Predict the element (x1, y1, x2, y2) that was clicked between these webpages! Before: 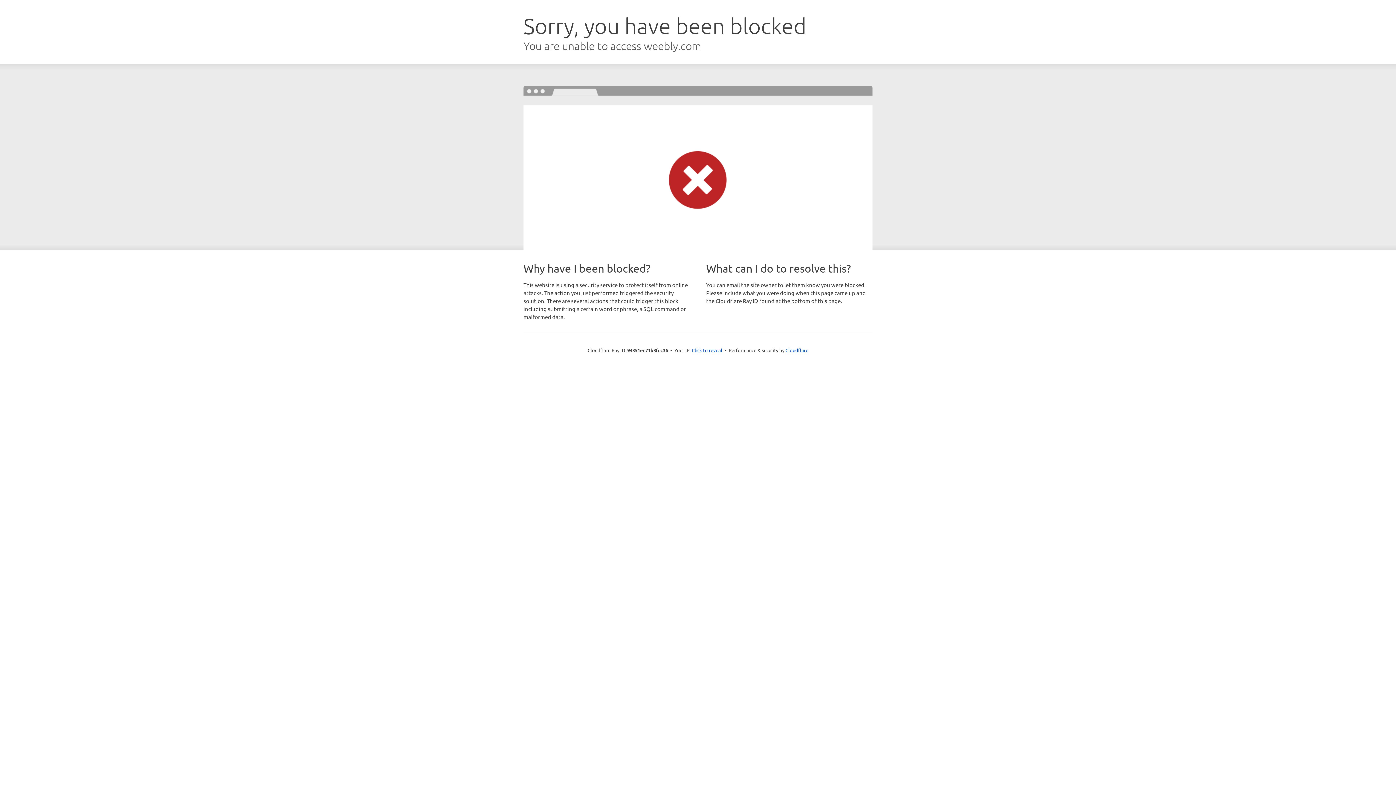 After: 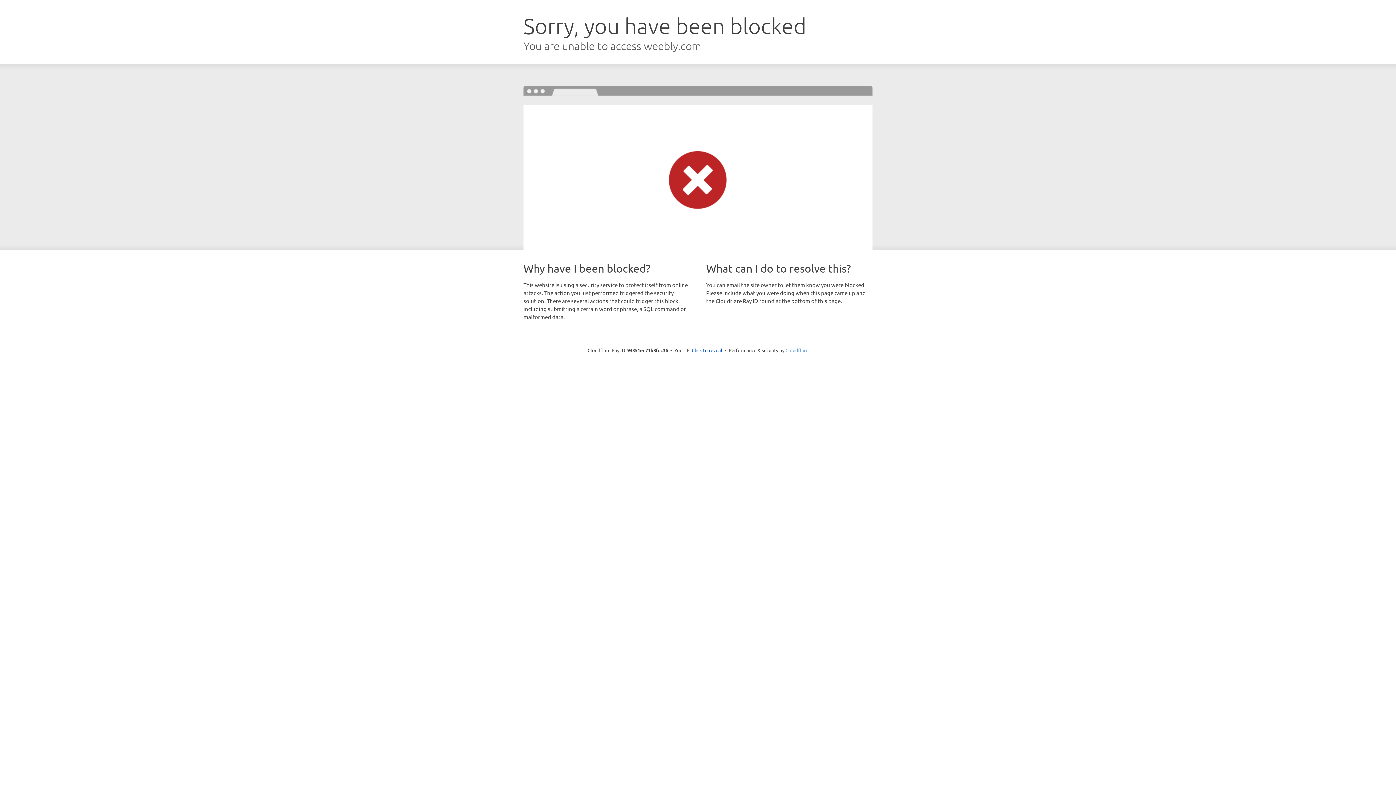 Action: bbox: (785, 347, 808, 353) label: Cloudflare